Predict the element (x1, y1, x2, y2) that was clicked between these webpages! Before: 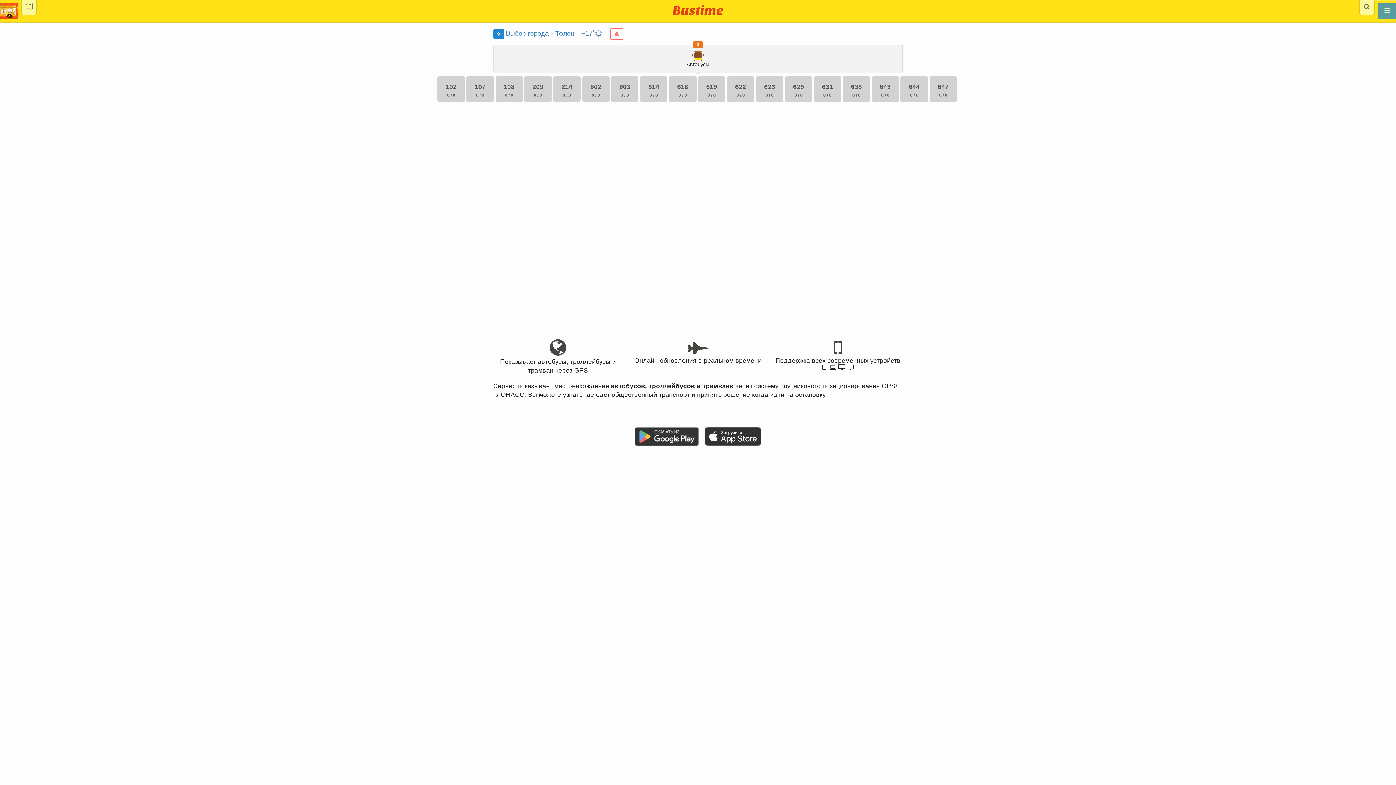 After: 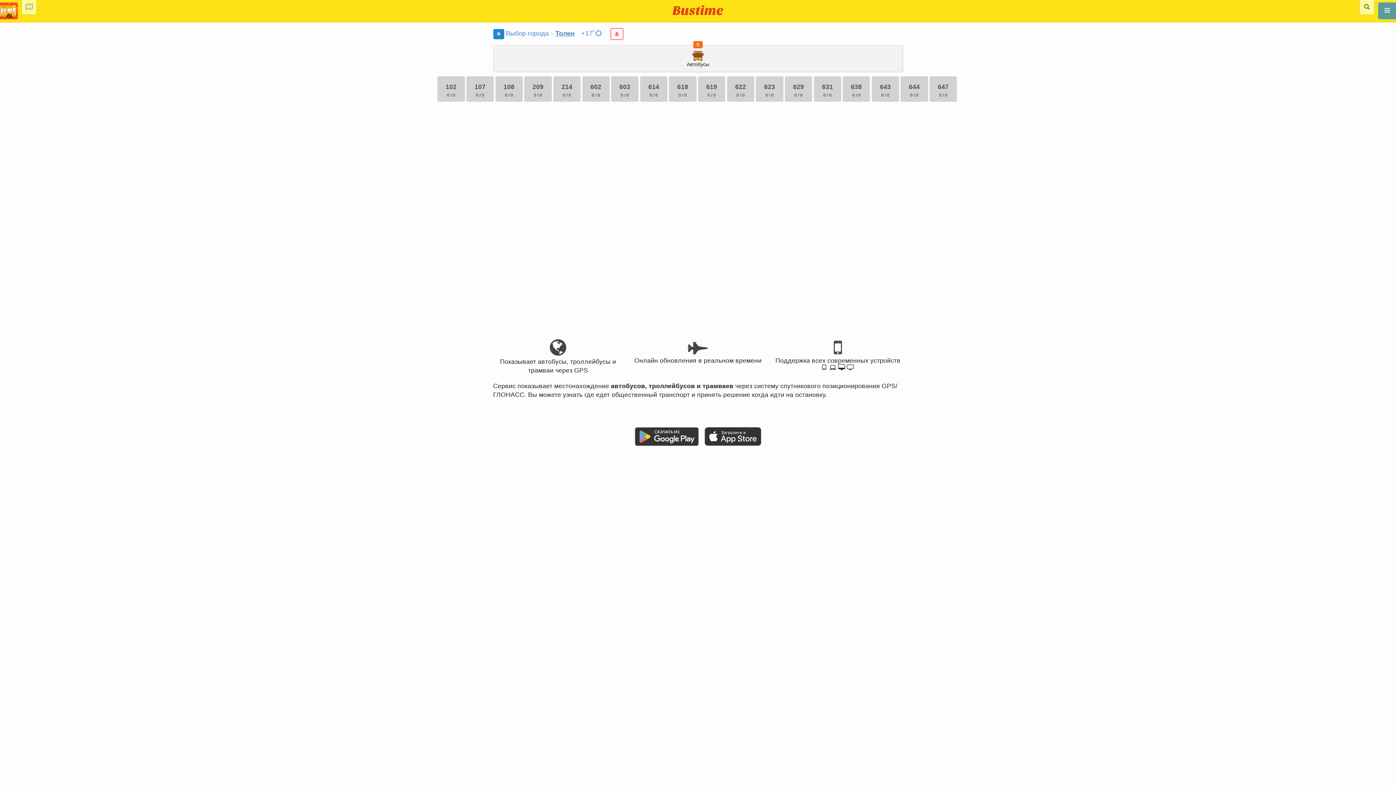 Action: bbox: (704, 441, 761, 447)